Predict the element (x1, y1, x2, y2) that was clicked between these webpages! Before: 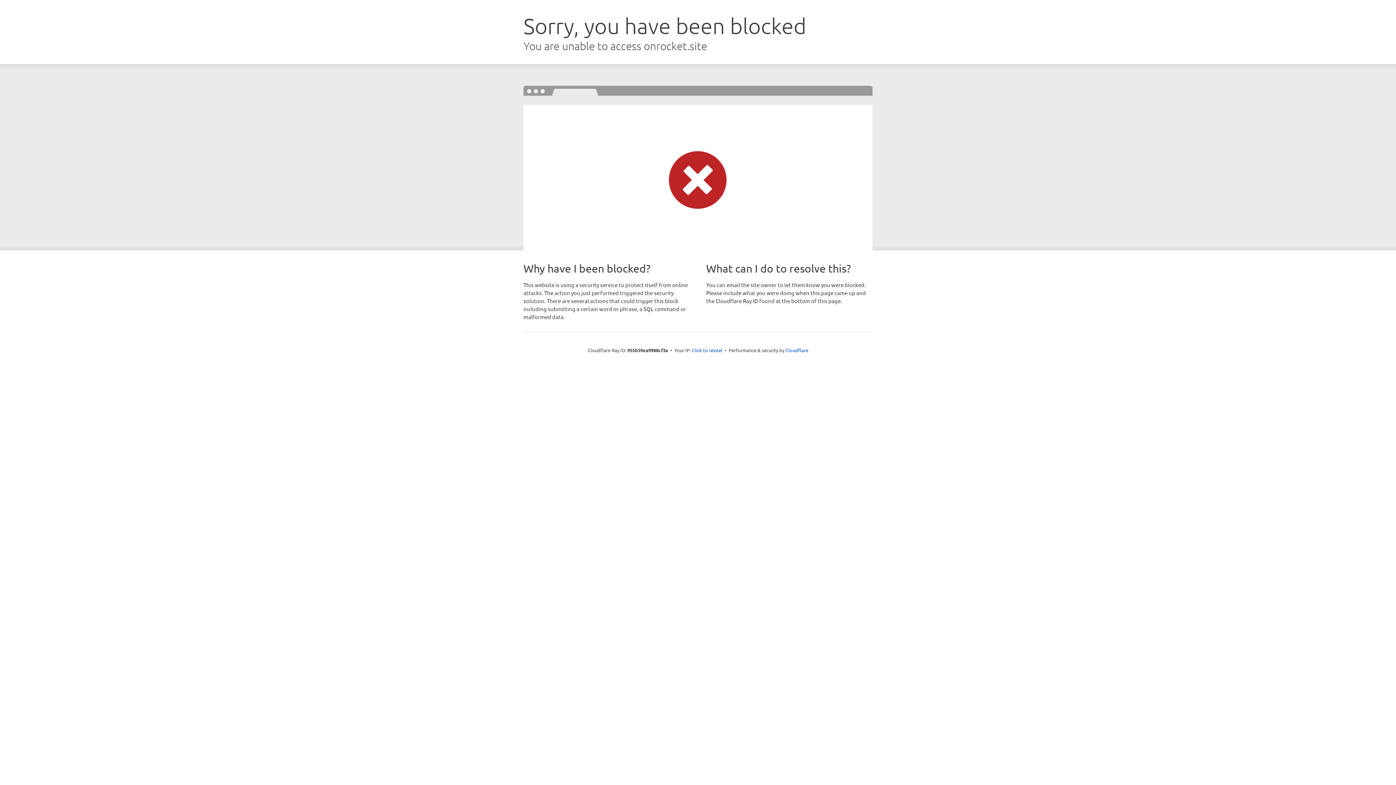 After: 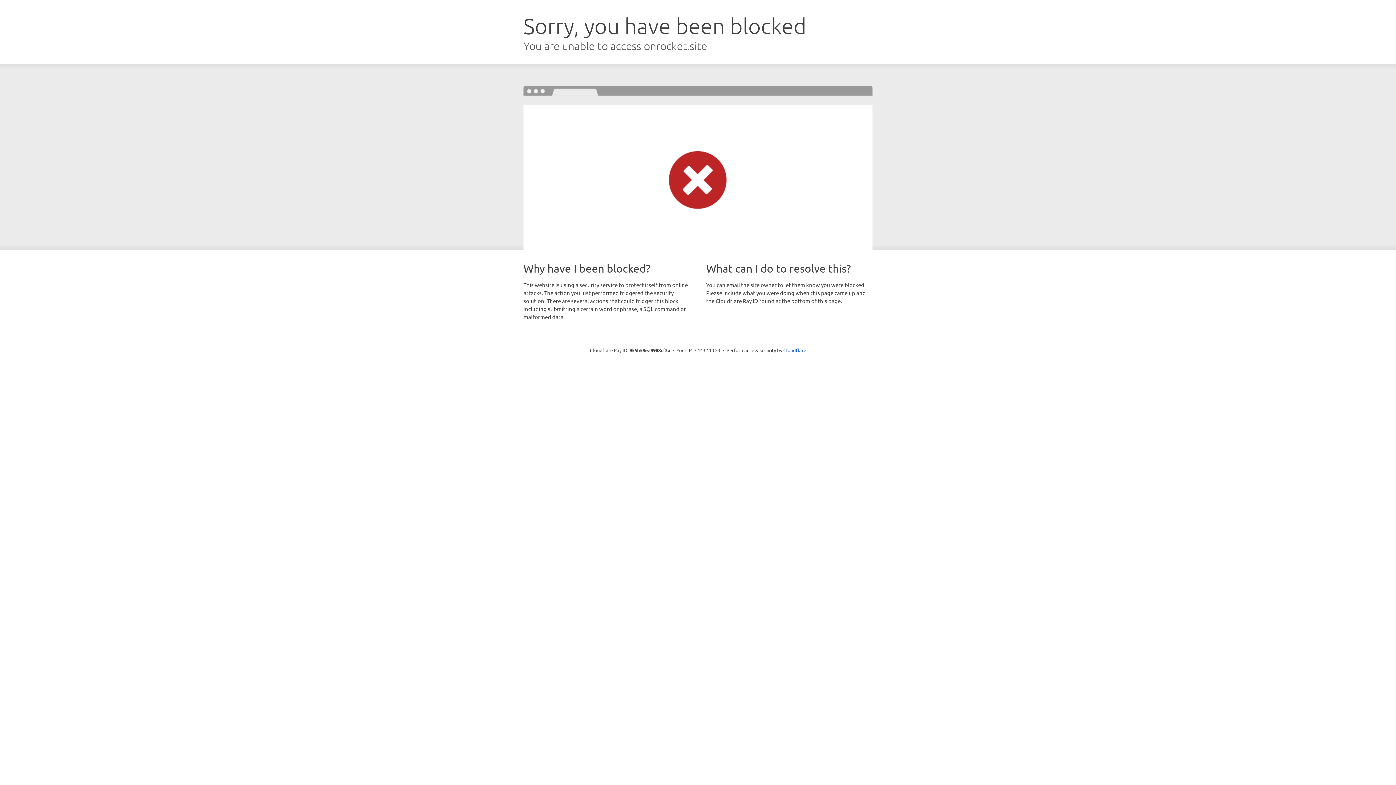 Action: label: Click to reveal bbox: (692, 346, 722, 353)